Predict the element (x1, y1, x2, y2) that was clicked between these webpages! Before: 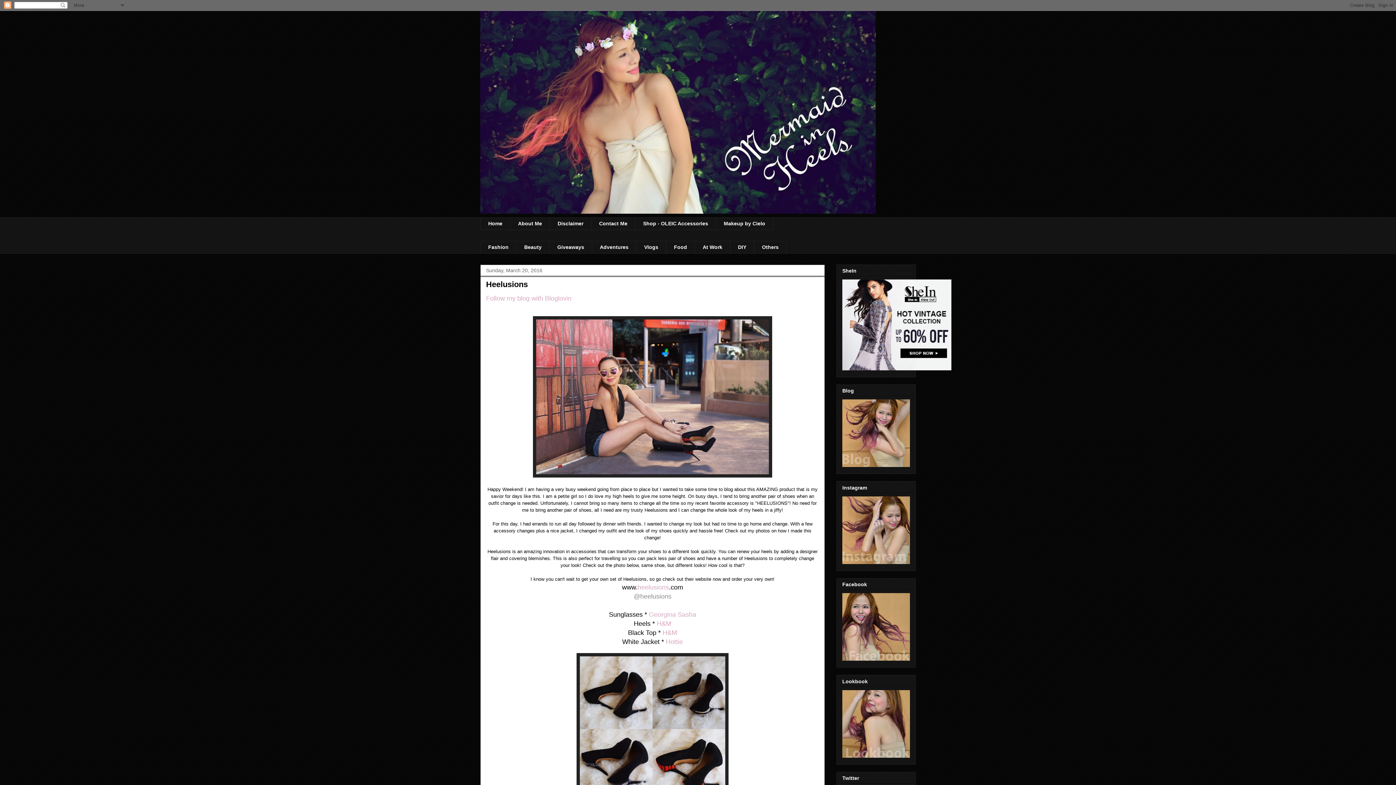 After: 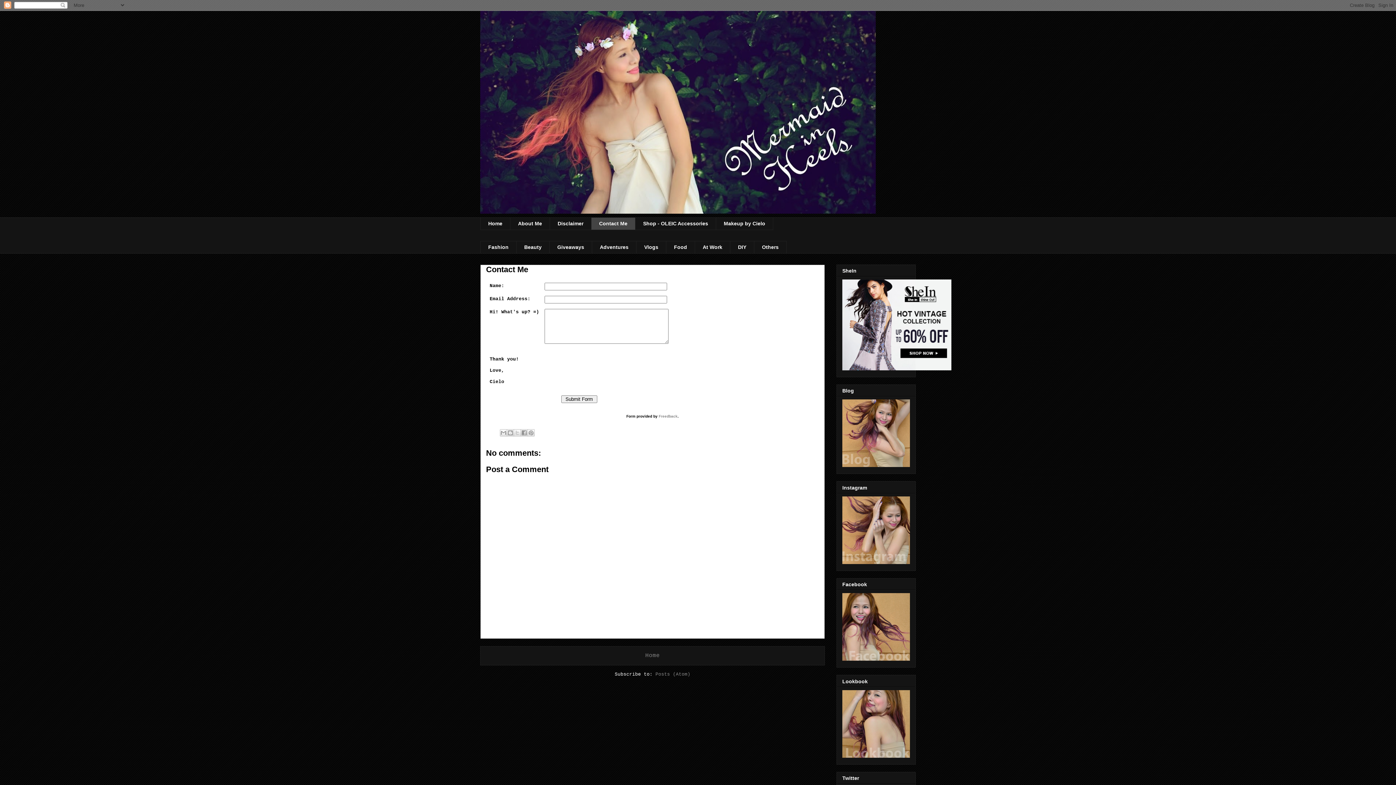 Action: label: Contact Me bbox: (591, 217, 635, 230)